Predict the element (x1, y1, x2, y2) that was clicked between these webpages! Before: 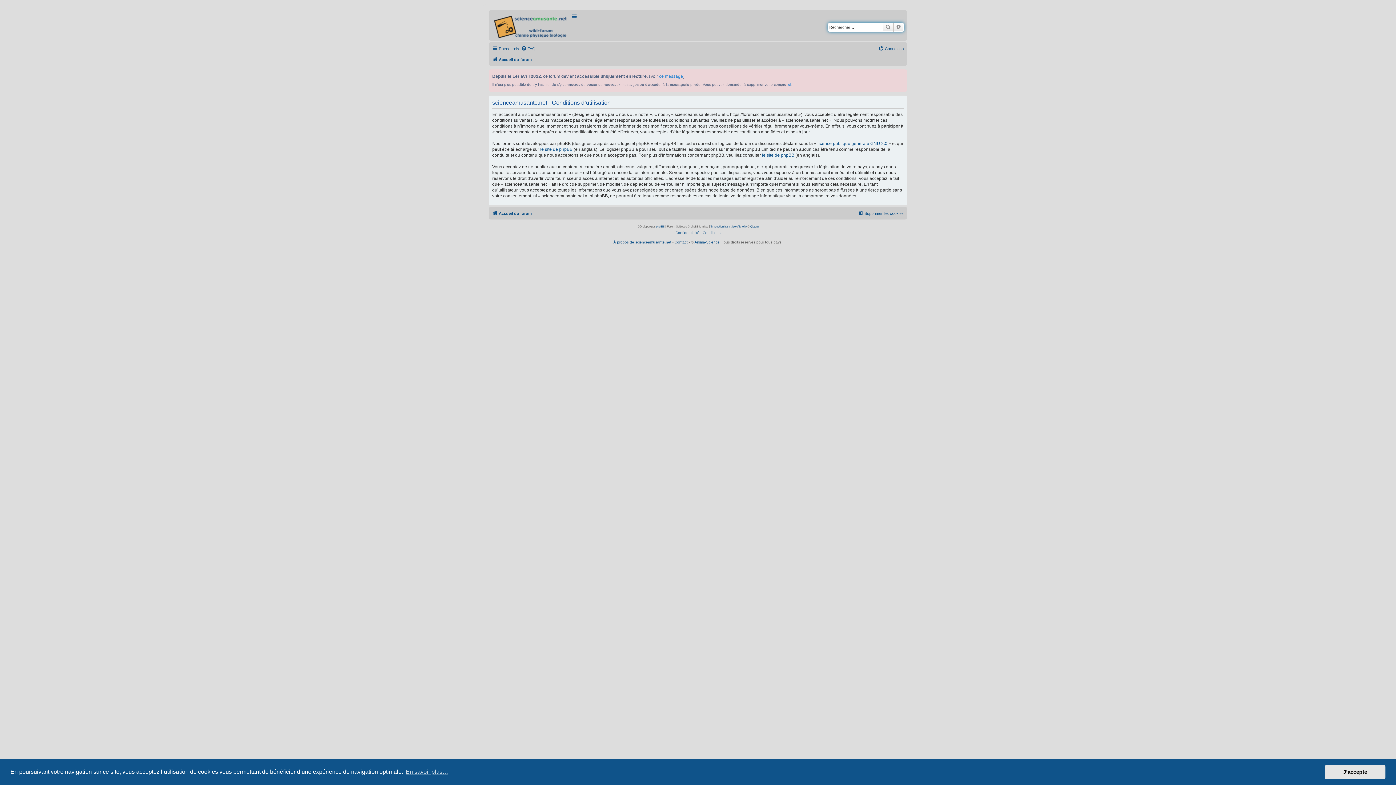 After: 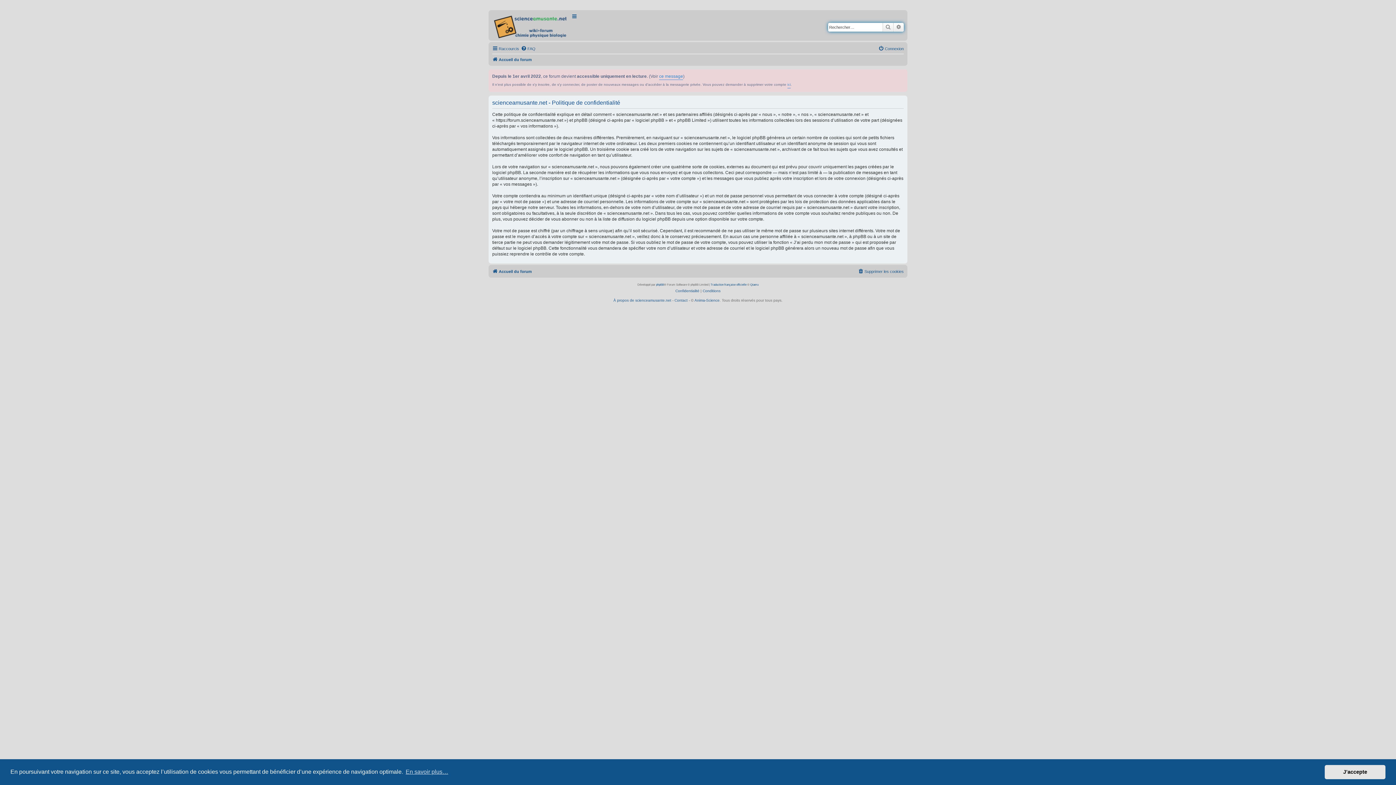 Action: bbox: (675, 229, 699, 236) label: Confidentialité